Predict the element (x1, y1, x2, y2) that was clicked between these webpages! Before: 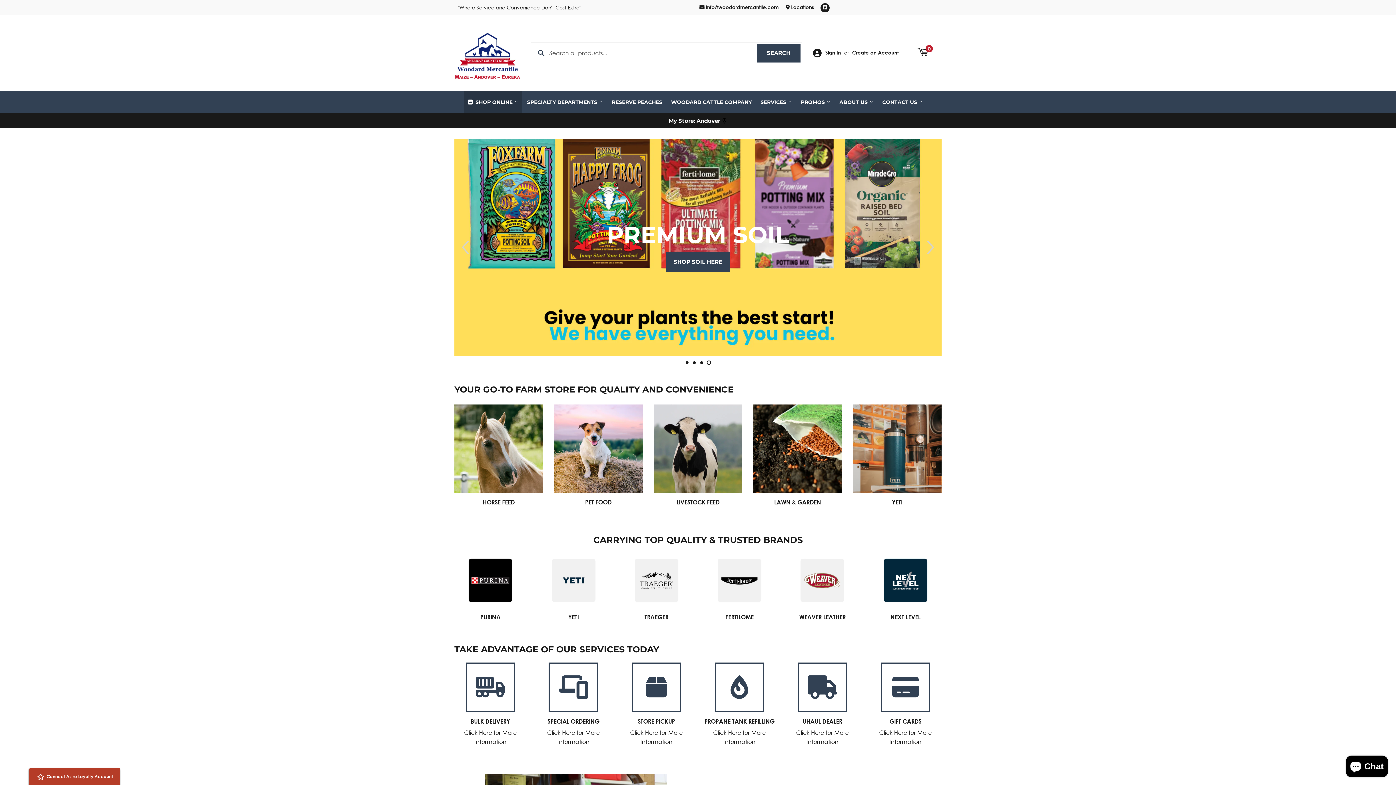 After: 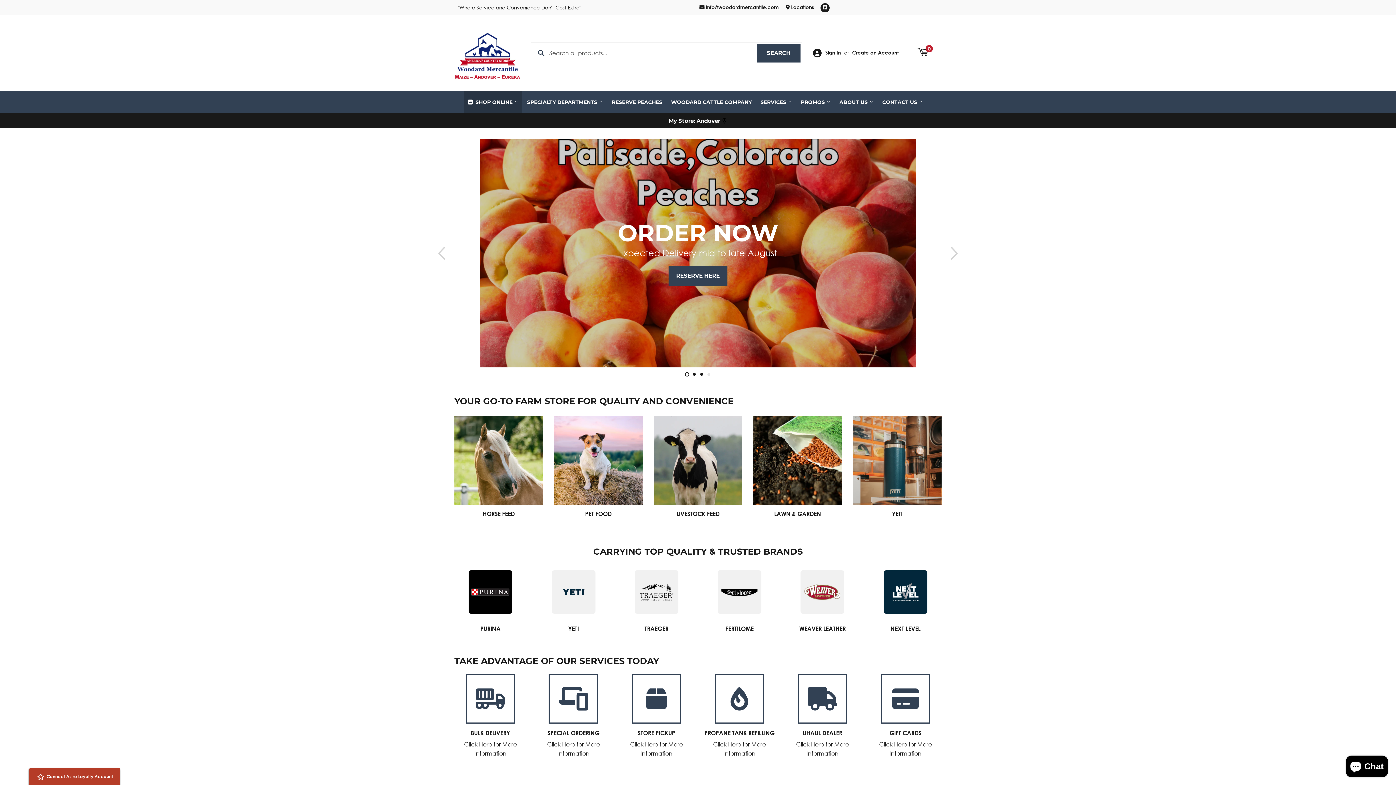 Action: label: 4 bbox: (706, 372, 711, 376)